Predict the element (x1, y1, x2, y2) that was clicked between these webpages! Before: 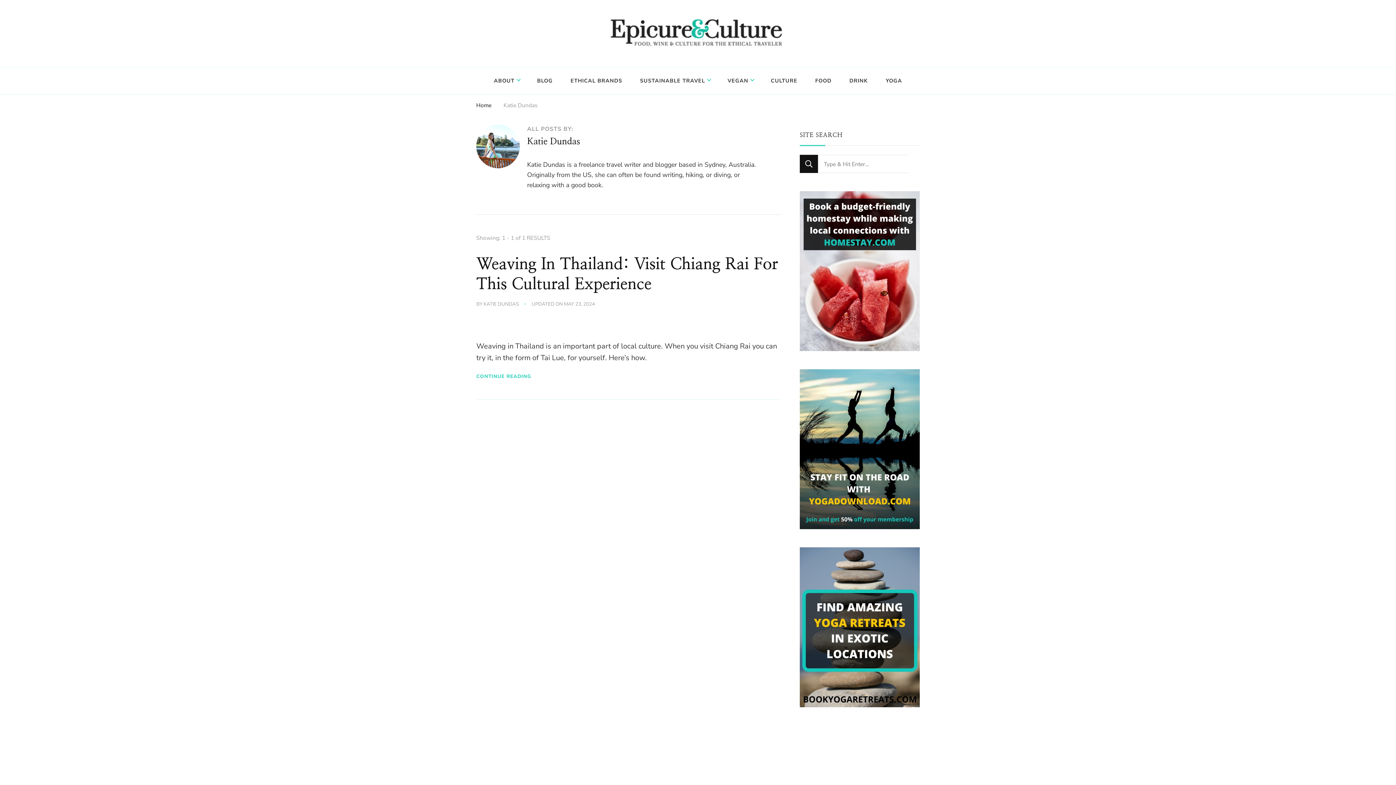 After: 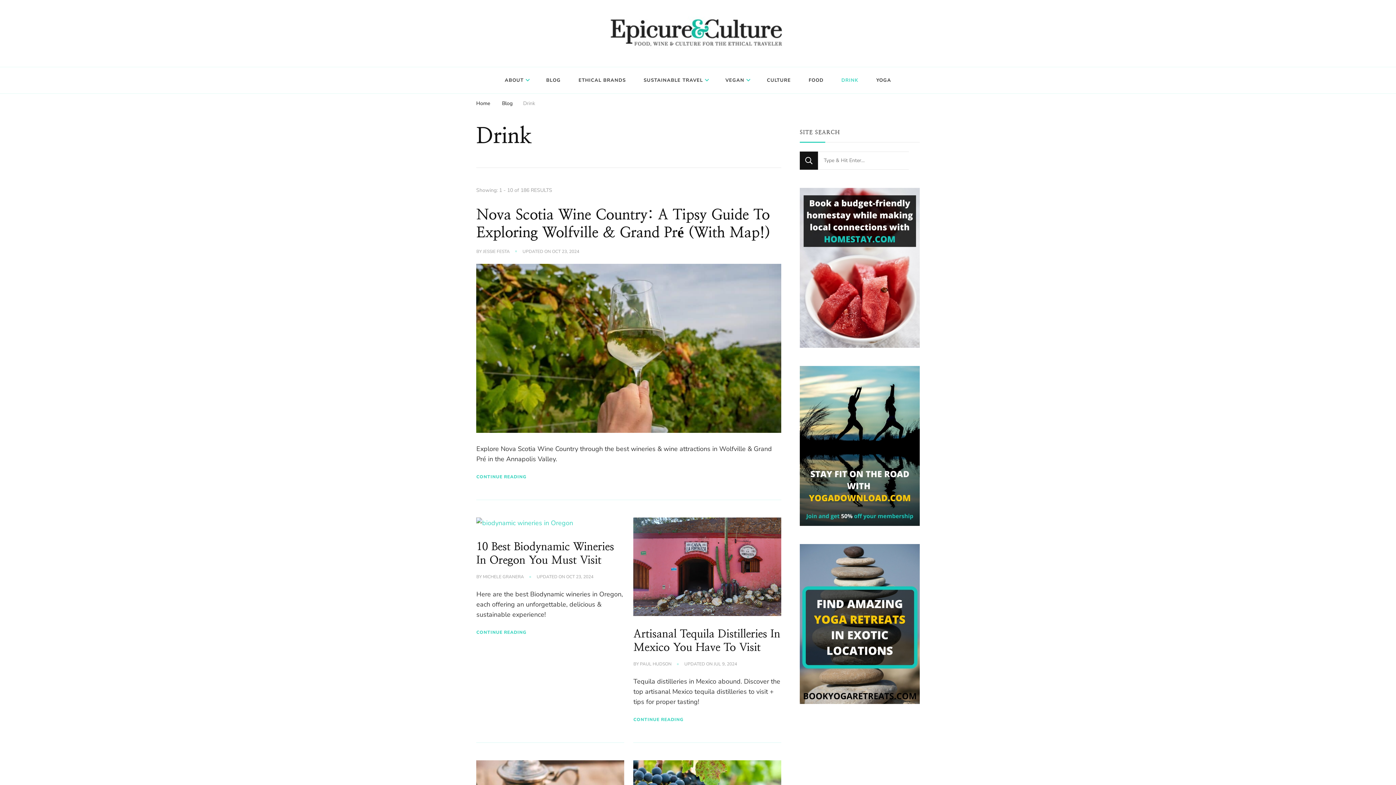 Action: label: DRINK bbox: (841, 70, 876, 90)